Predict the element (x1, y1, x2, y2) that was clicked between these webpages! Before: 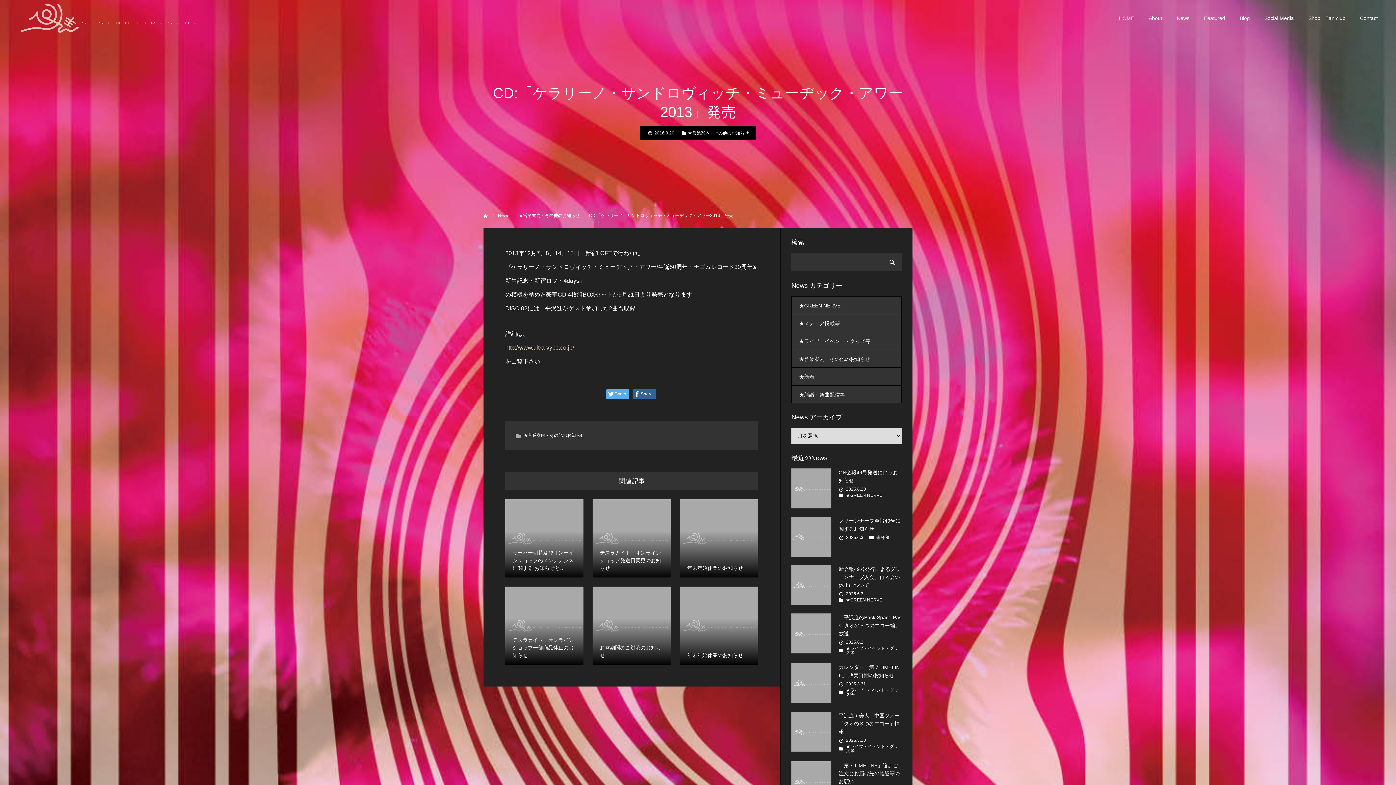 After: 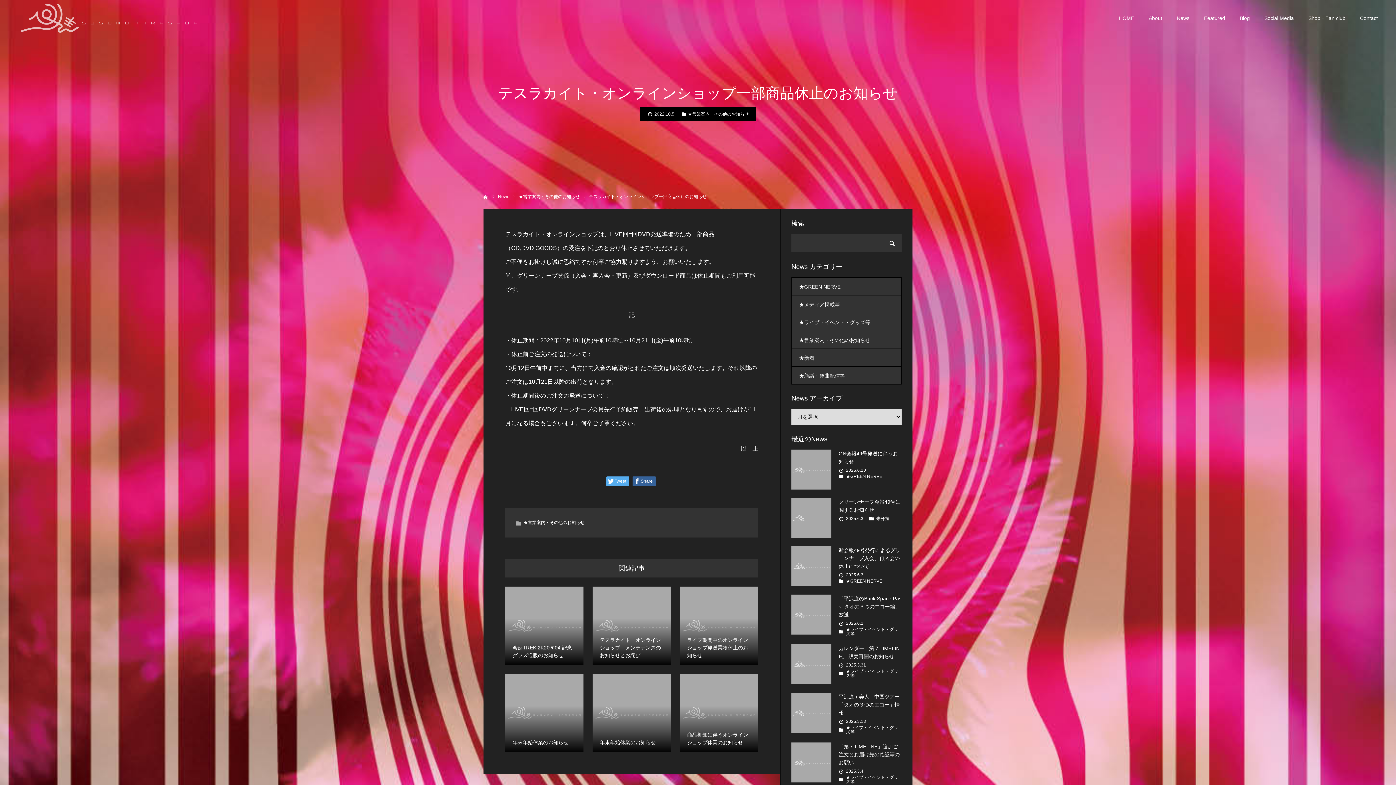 Action: bbox: (505, 586, 583, 665) label: テスラカイト・オンラインショップ一部商品休止のお知らせ